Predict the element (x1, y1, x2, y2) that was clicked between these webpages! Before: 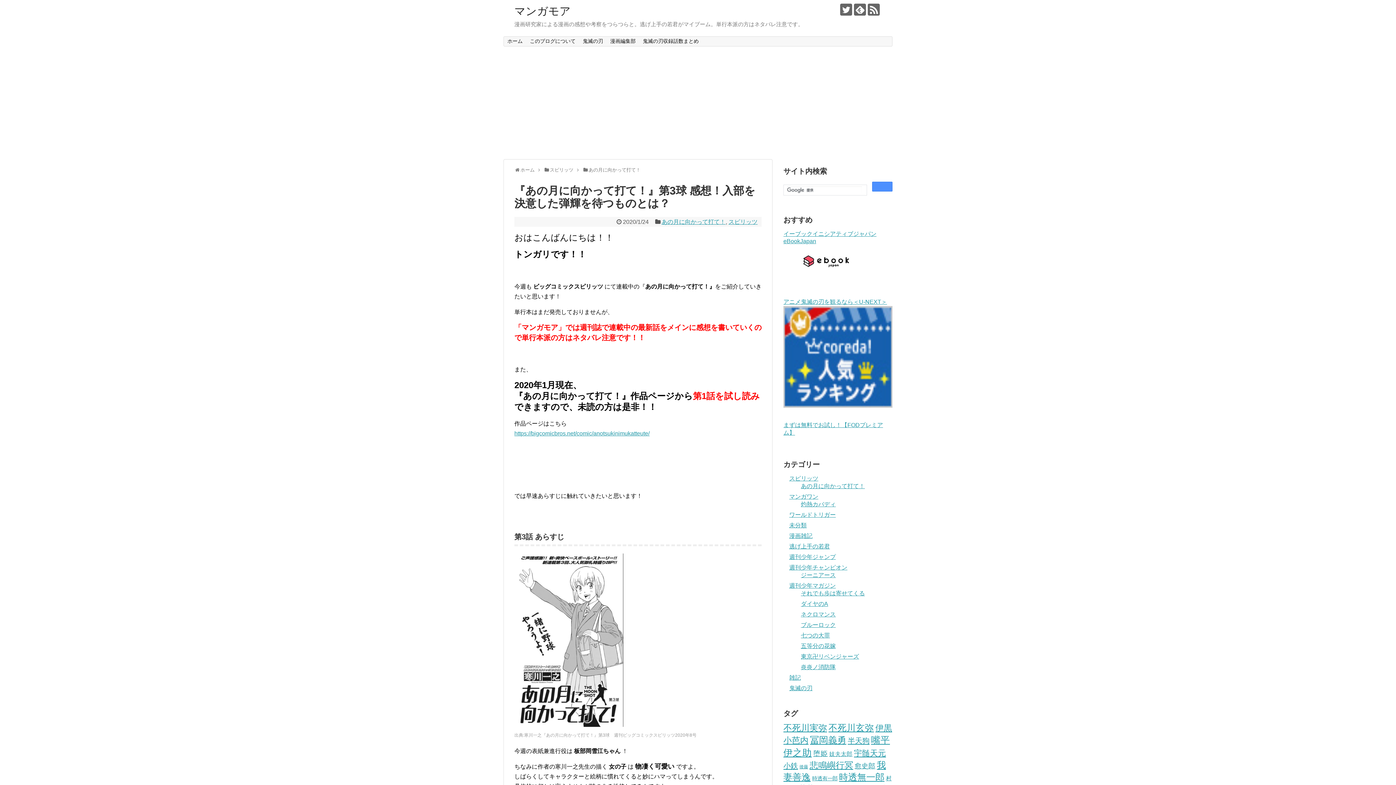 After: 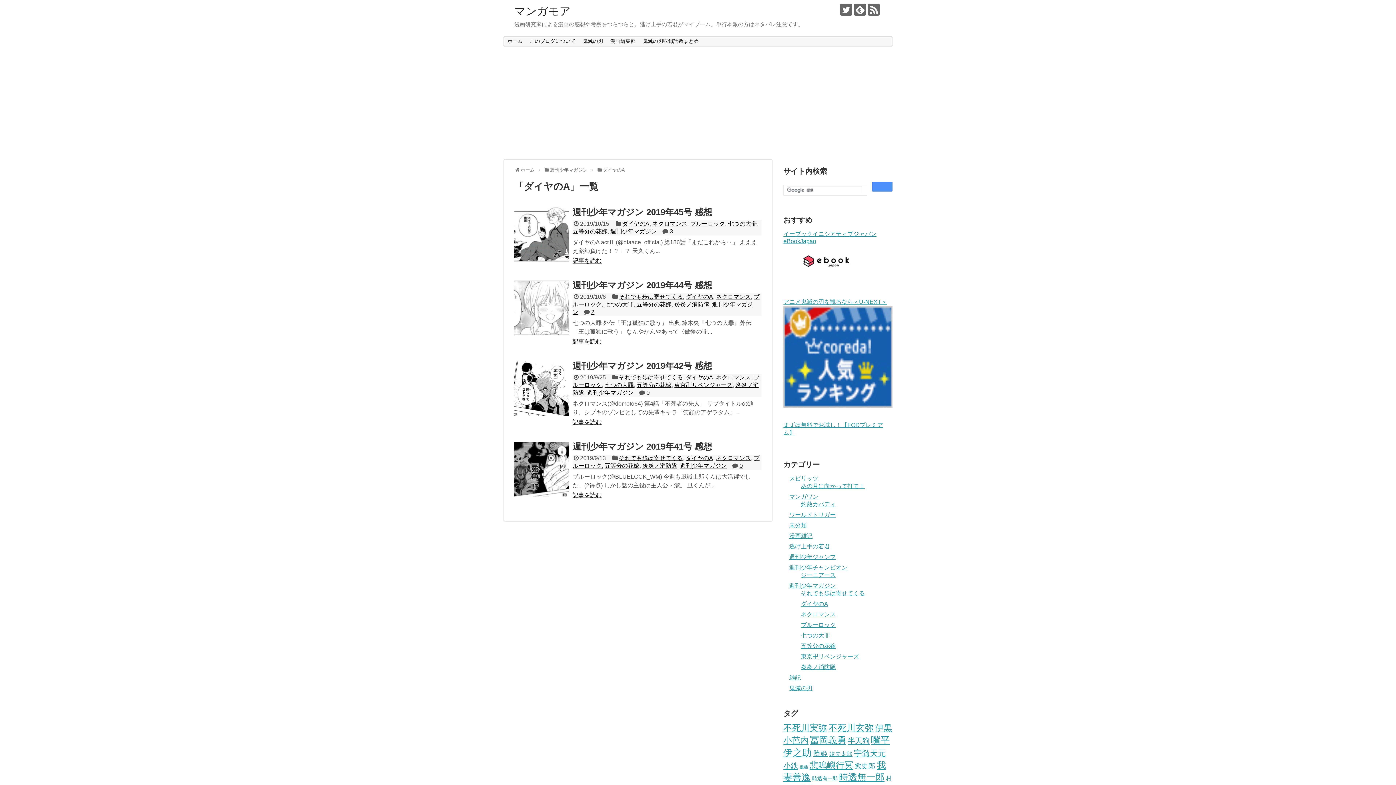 Action: label: ダイヤのA bbox: (801, 601, 828, 607)